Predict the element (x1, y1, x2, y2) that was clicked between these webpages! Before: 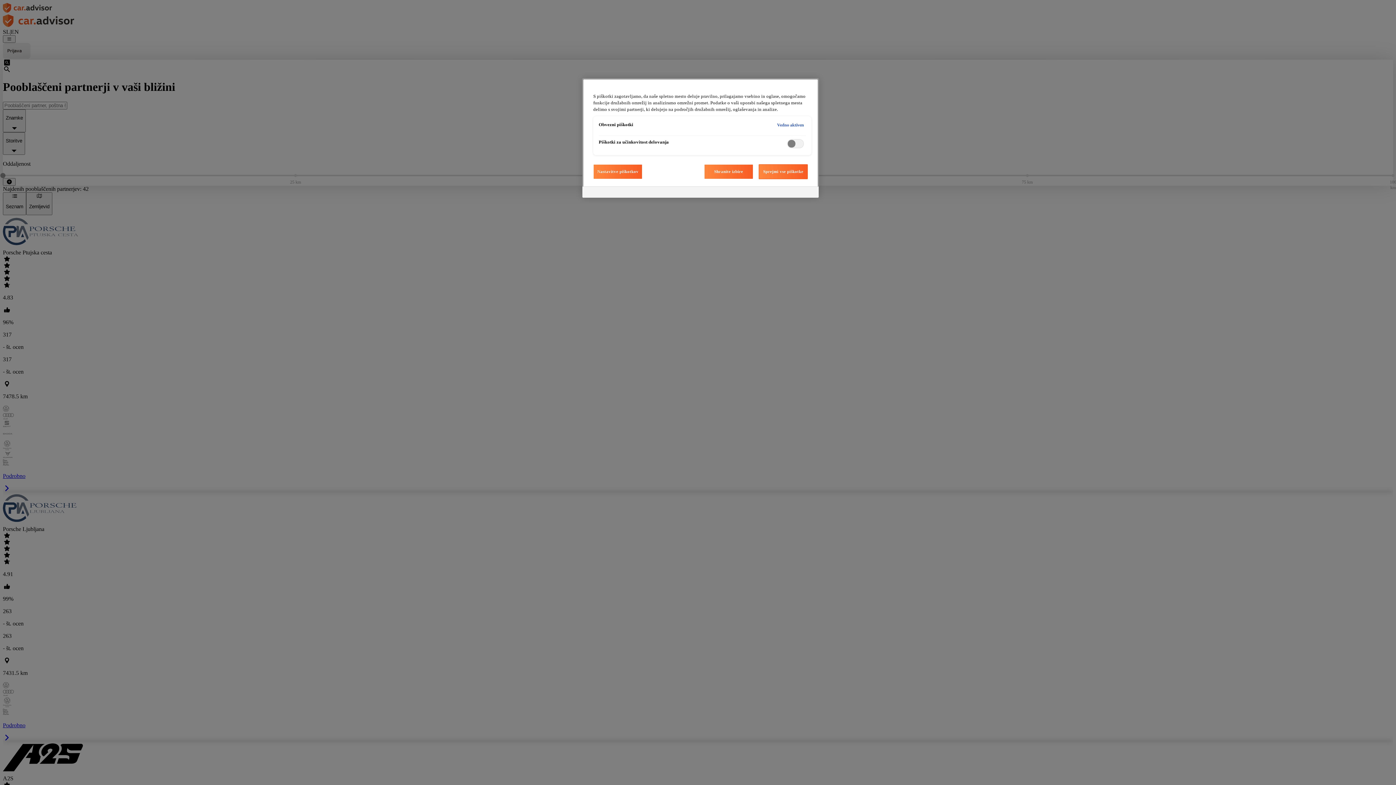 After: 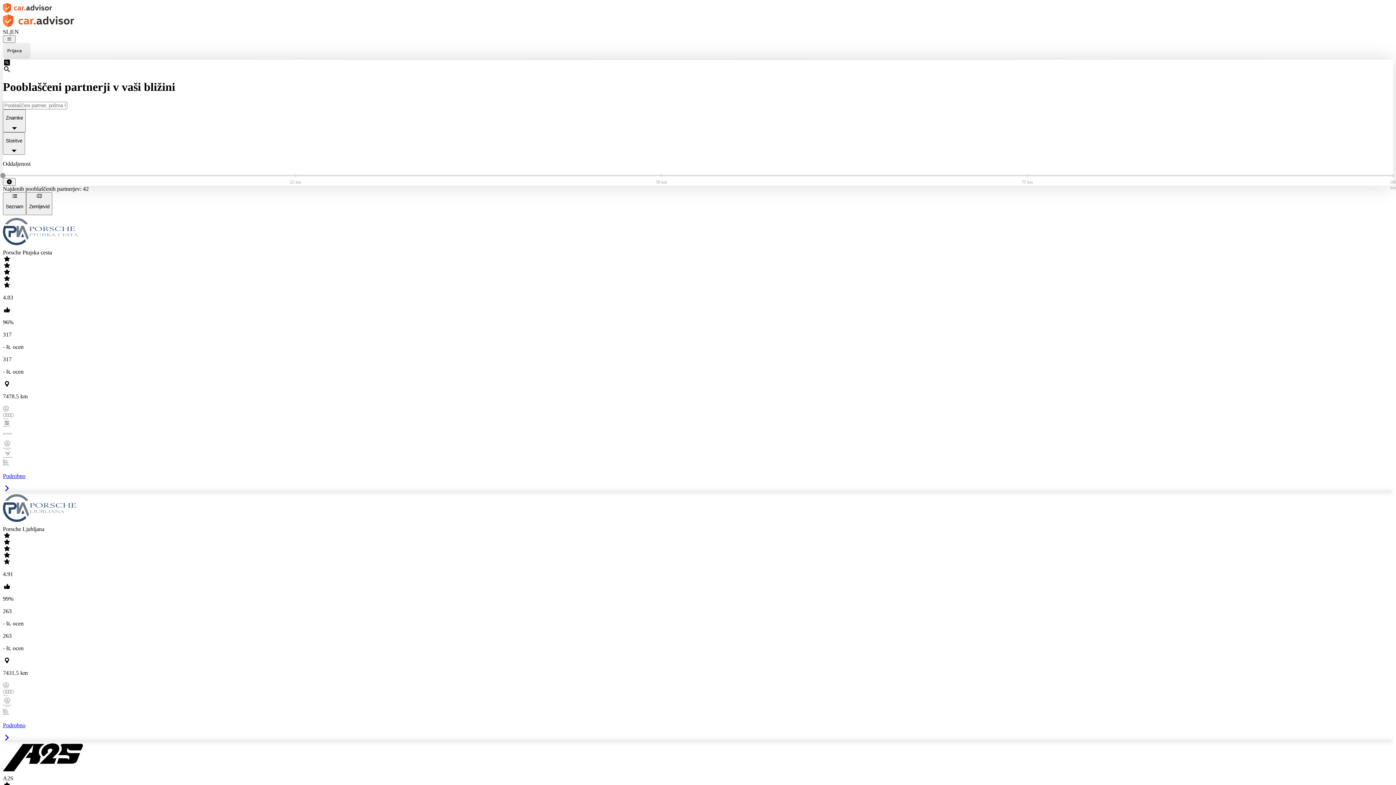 Action: bbox: (704, 164, 753, 179) label: Shranite izbire